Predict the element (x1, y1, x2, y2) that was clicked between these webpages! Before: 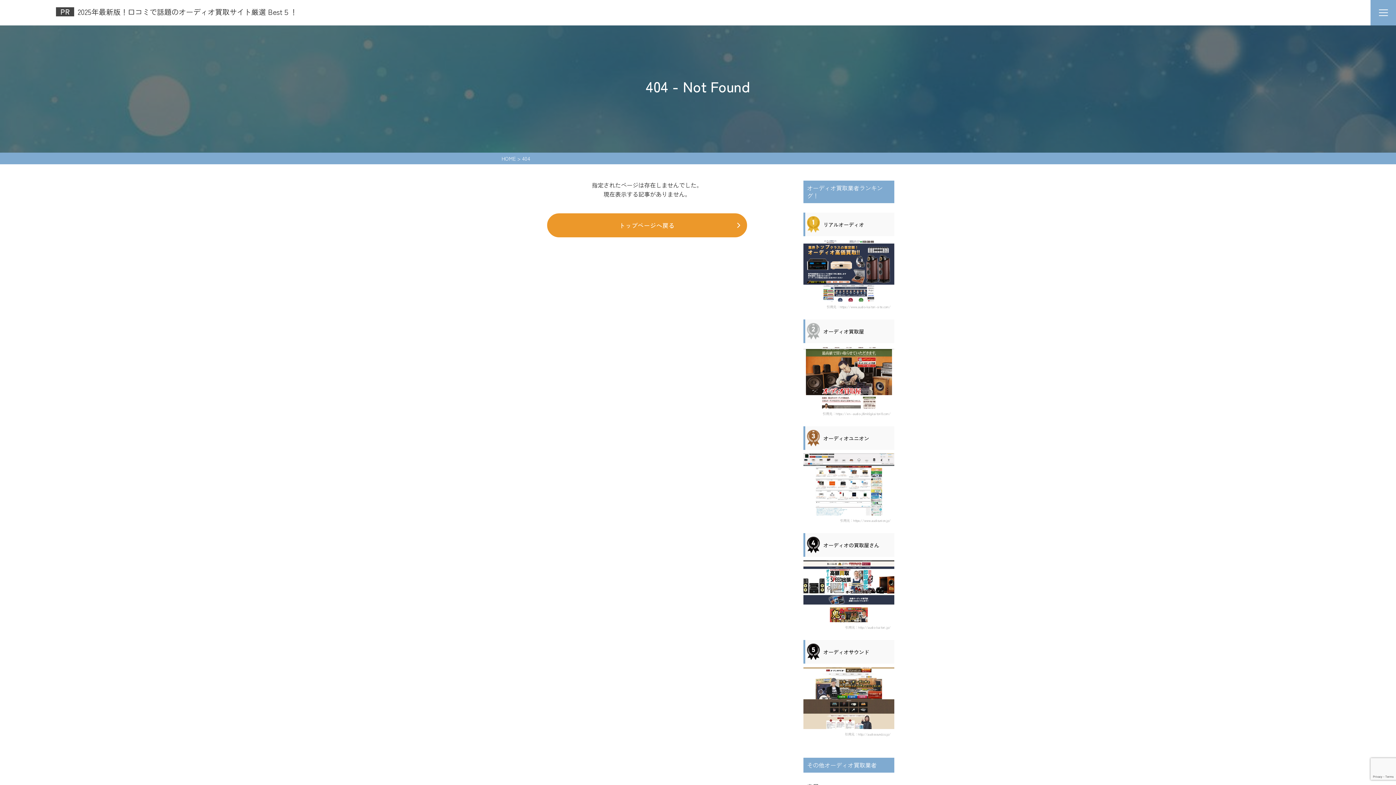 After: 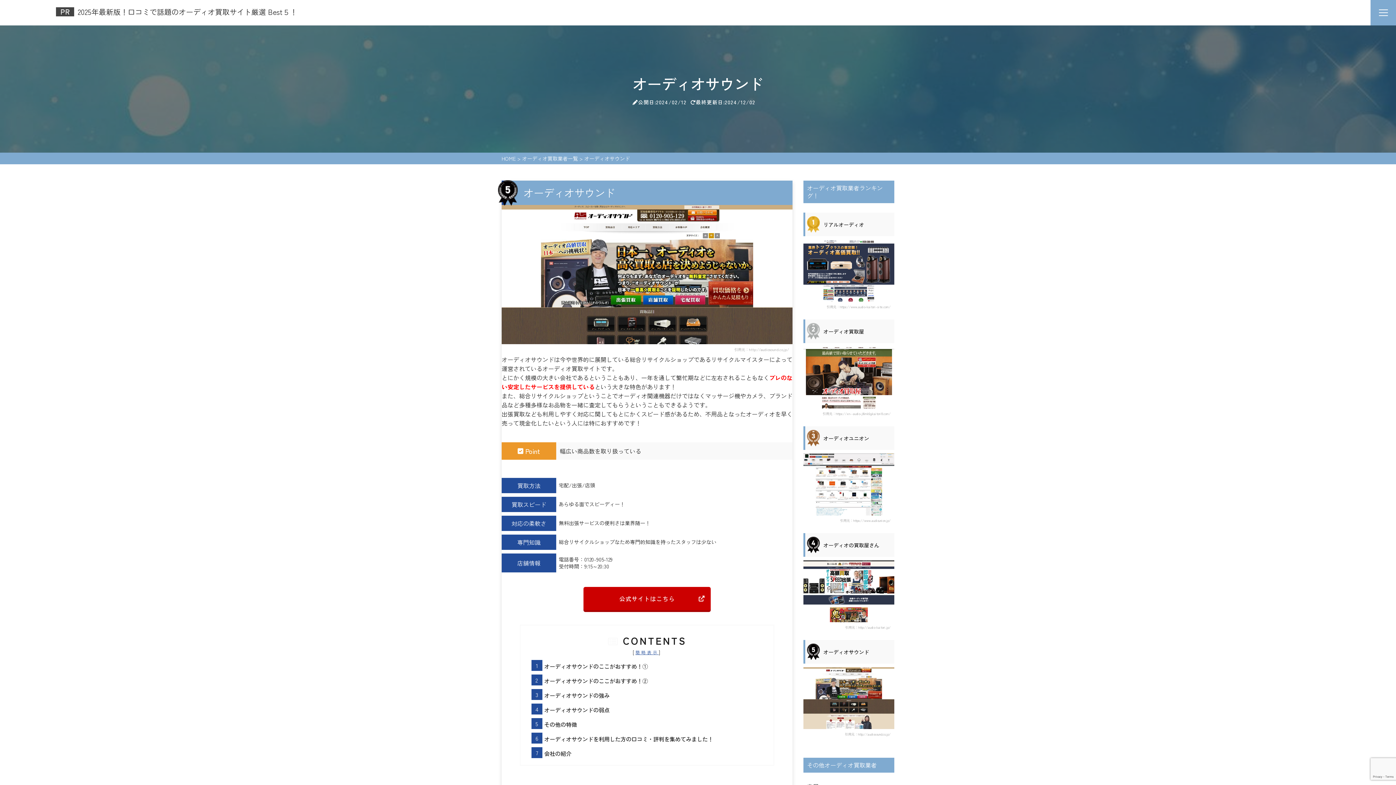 Action: bbox: (803, 640, 894, 736) label: オーディオサウンド
引用元：http://audiosound.co.jp/